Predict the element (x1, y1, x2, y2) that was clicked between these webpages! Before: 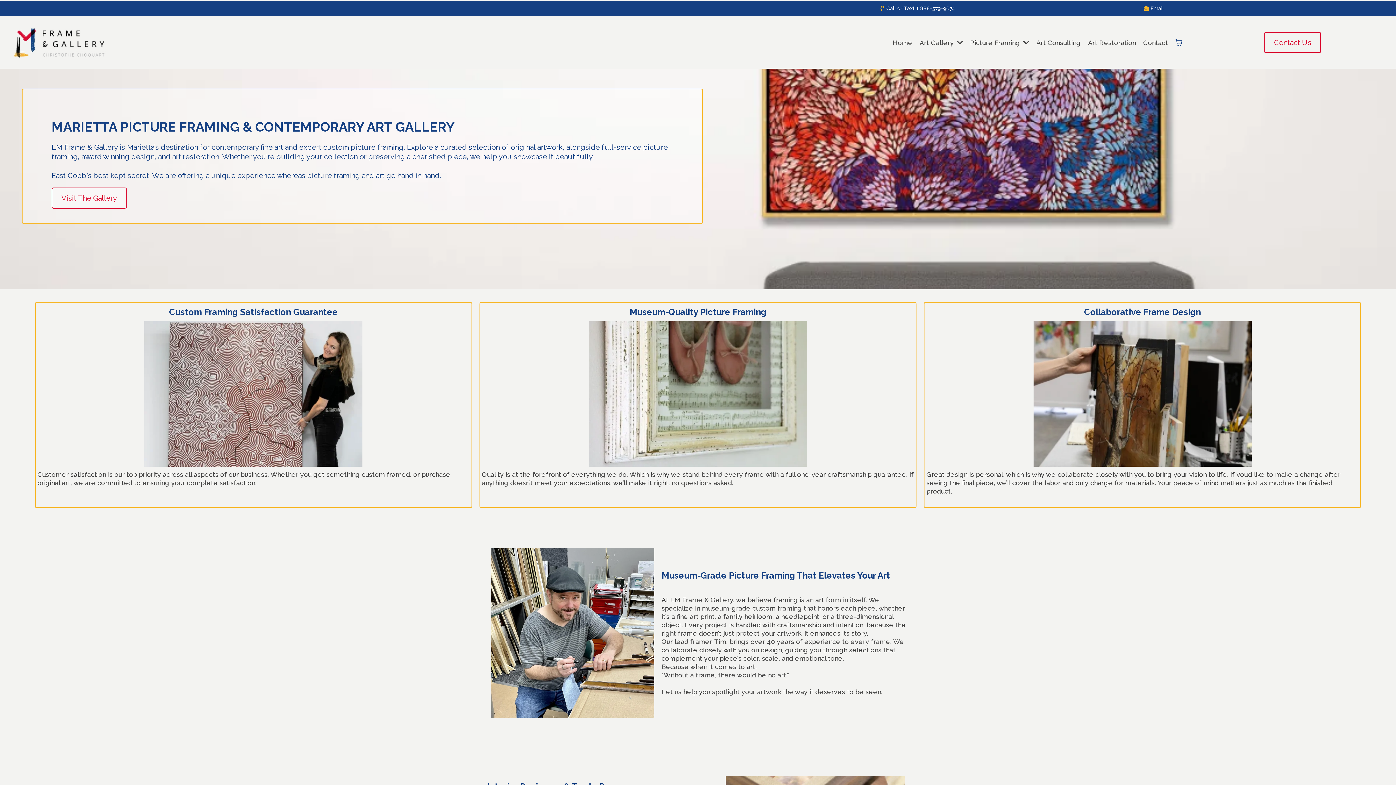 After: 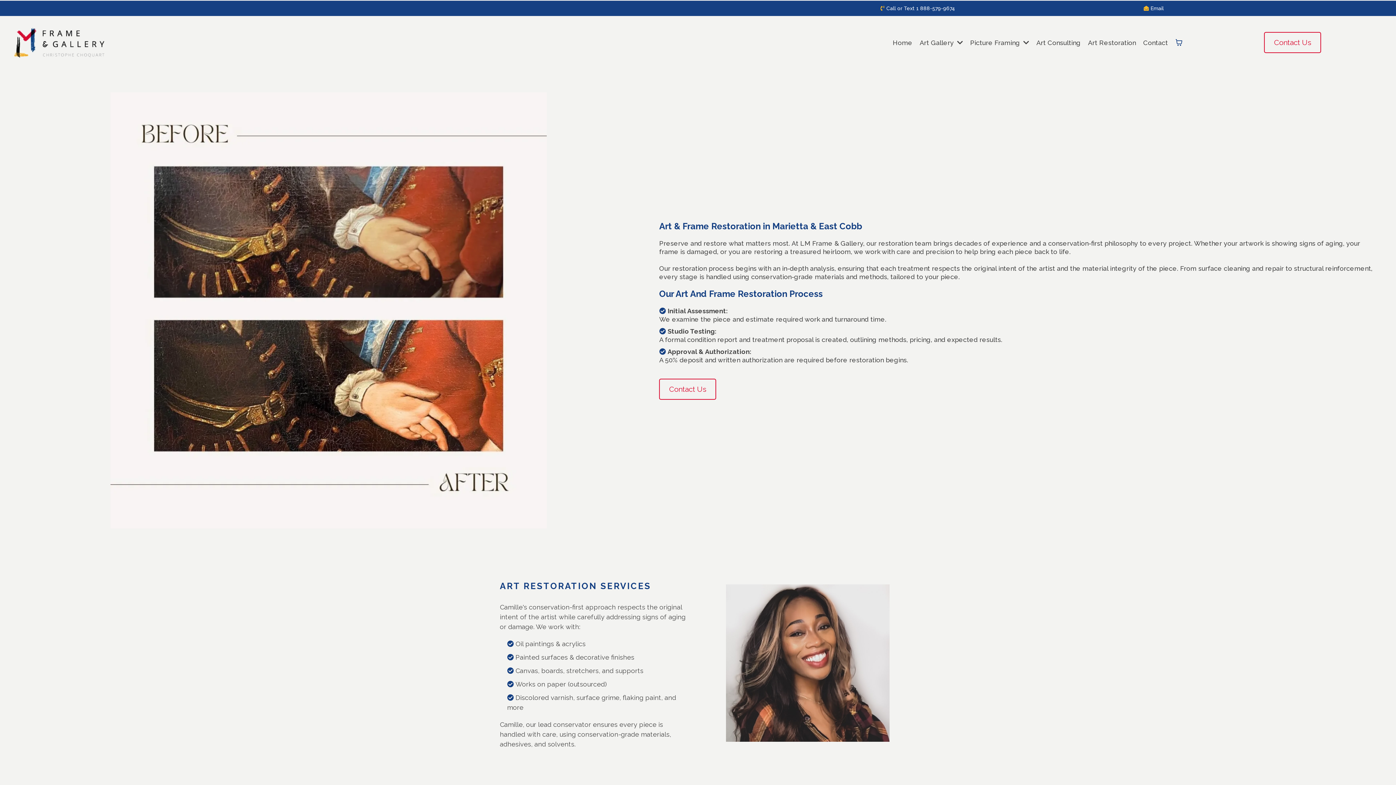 Action: bbox: (1086, 34, 1138, 50) label: Art Restoration